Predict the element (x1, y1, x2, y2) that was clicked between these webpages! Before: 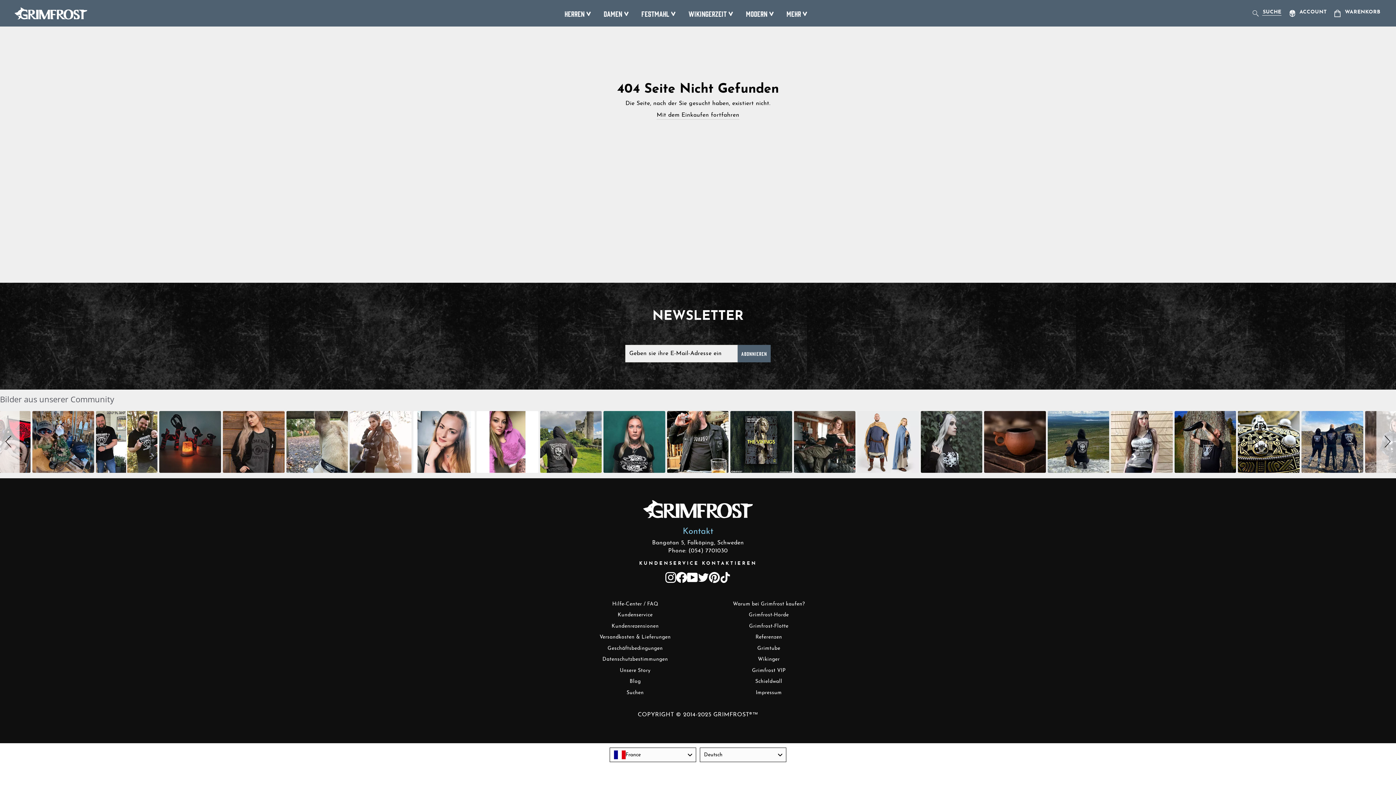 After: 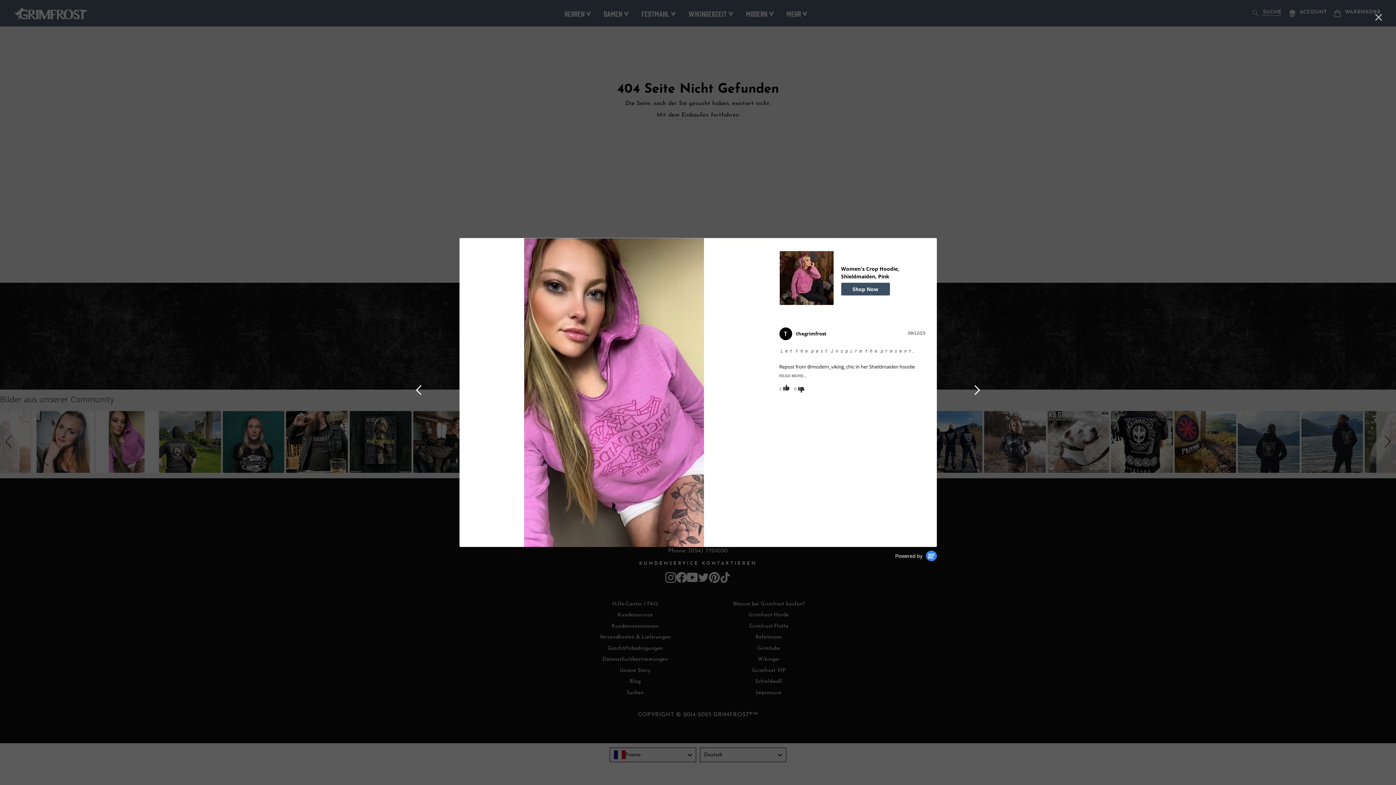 Action: label: Click to see full size image bbox: (730, 411, 792, 472)